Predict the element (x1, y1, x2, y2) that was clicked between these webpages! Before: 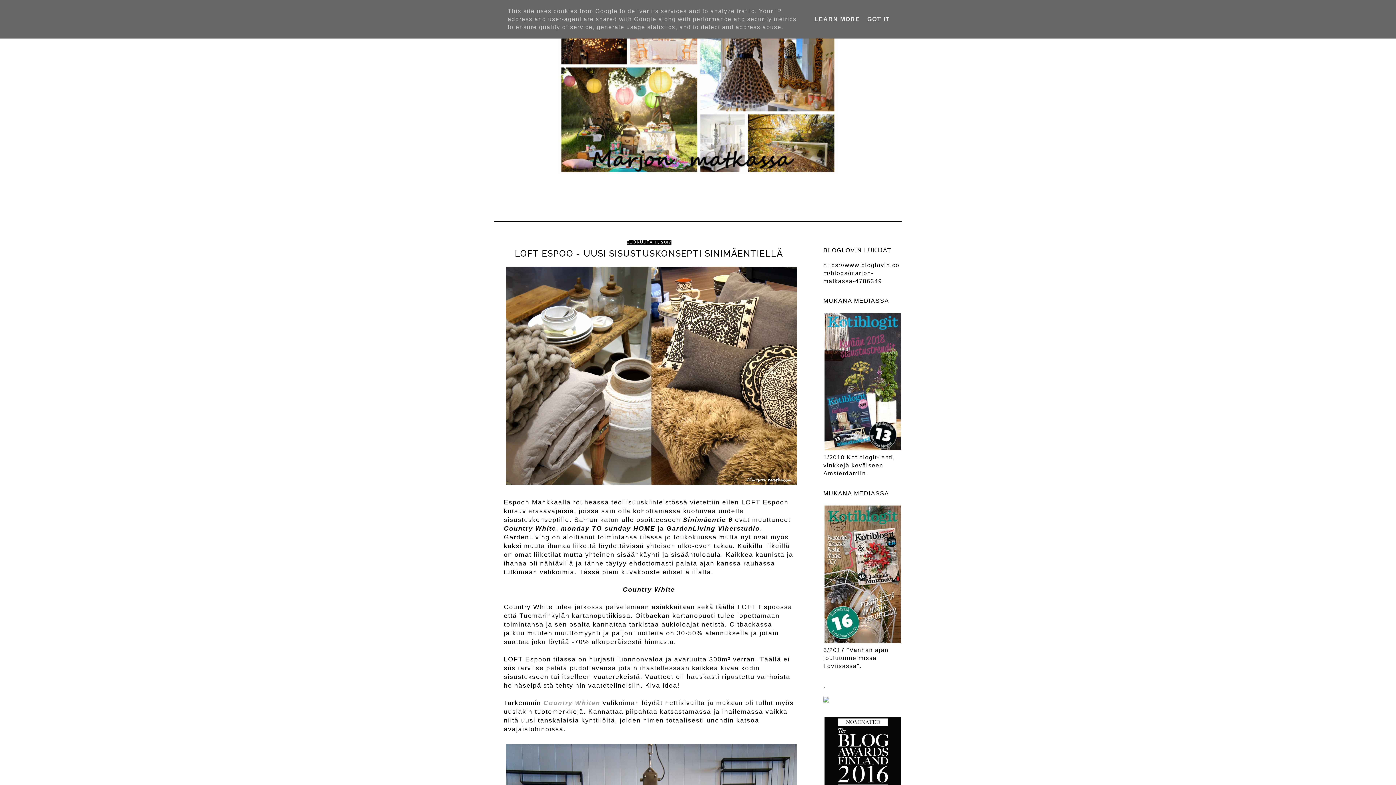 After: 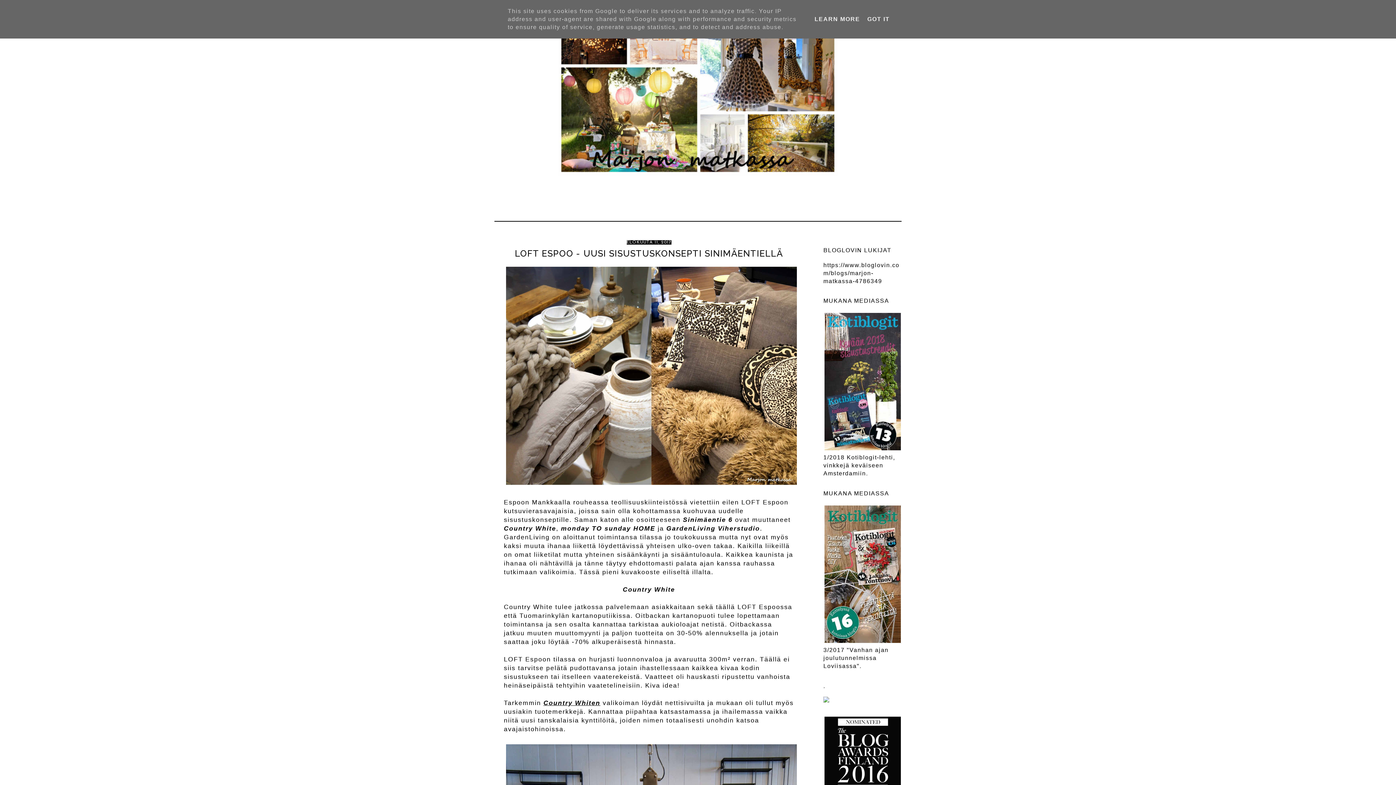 Action: label: Country Whiten bbox: (543, 699, 600, 706)